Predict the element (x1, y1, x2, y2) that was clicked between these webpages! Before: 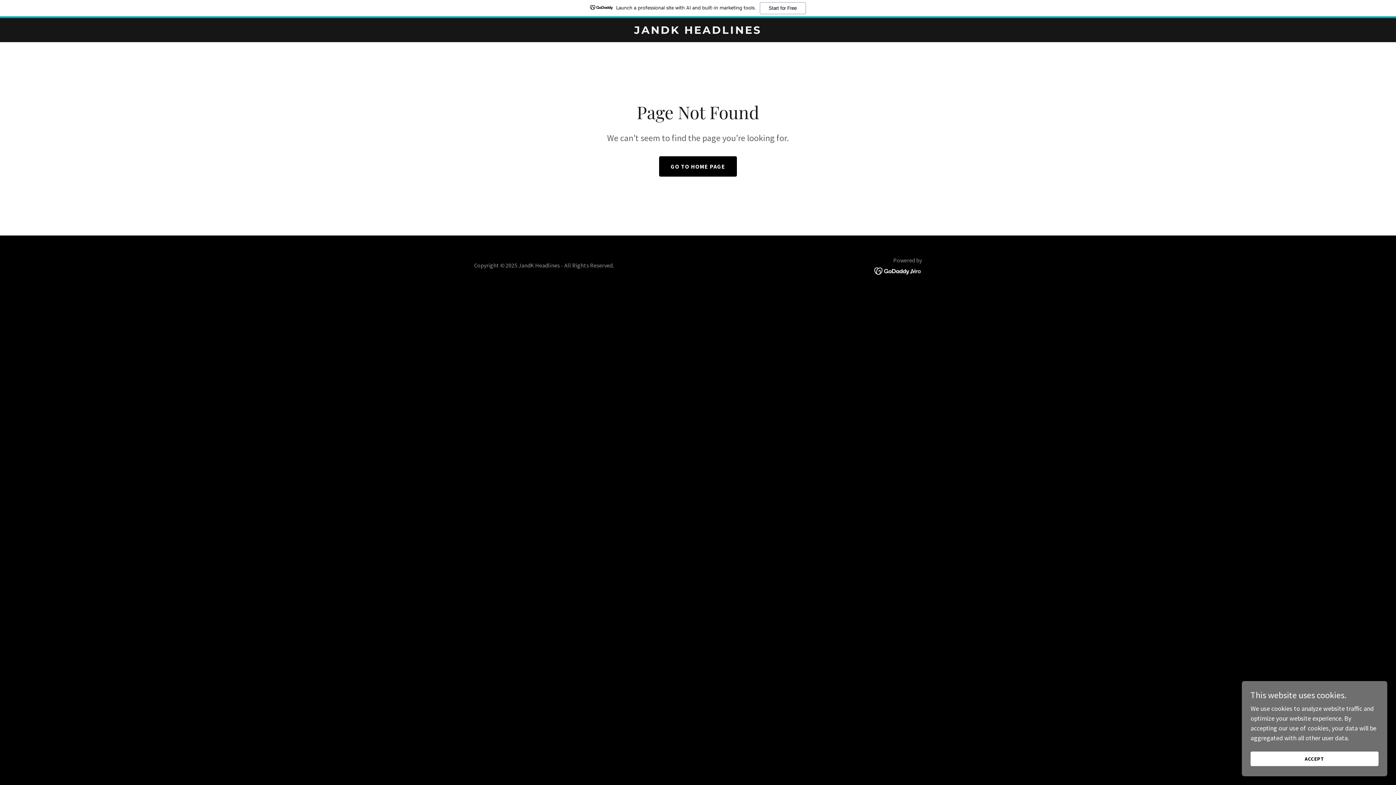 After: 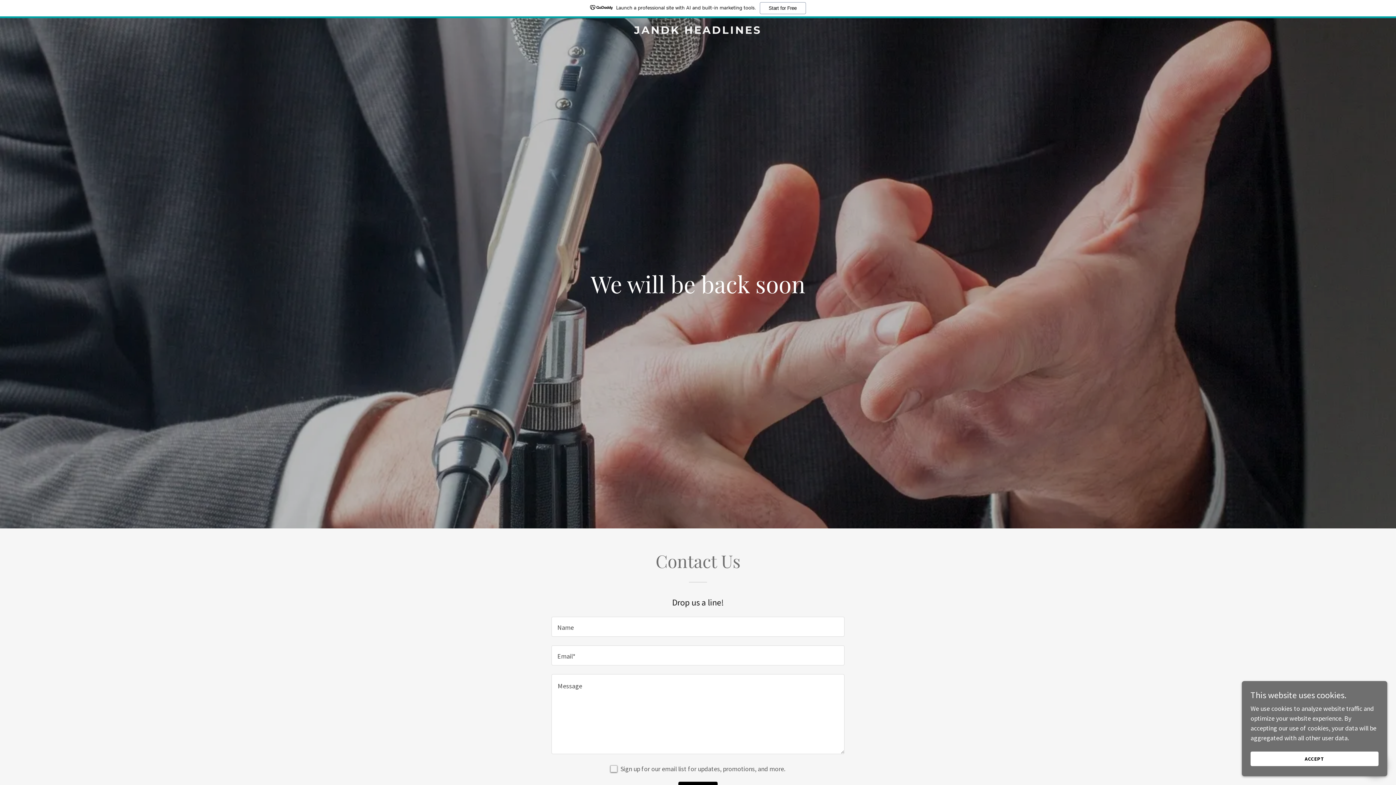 Action: label: GO TO HOME PAGE bbox: (659, 156, 737, 176)